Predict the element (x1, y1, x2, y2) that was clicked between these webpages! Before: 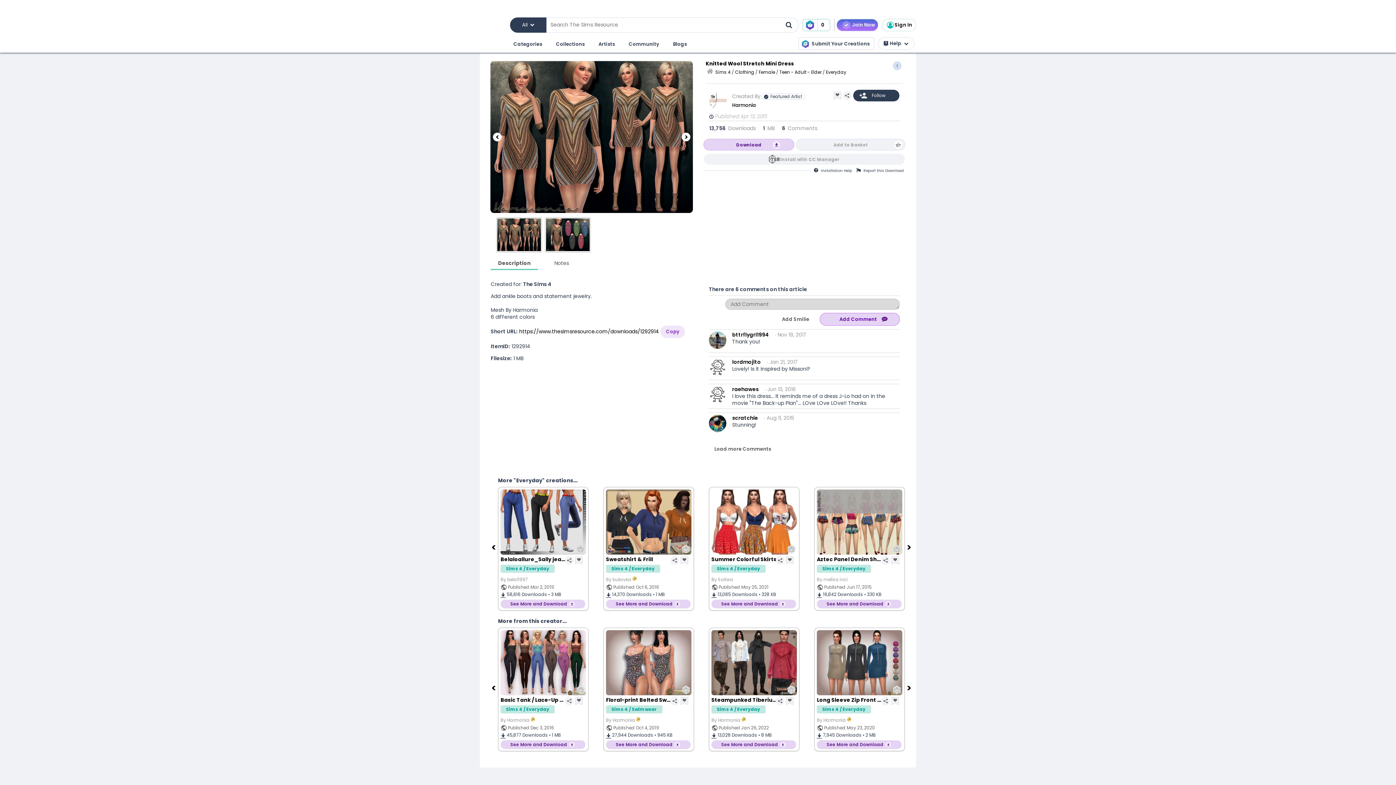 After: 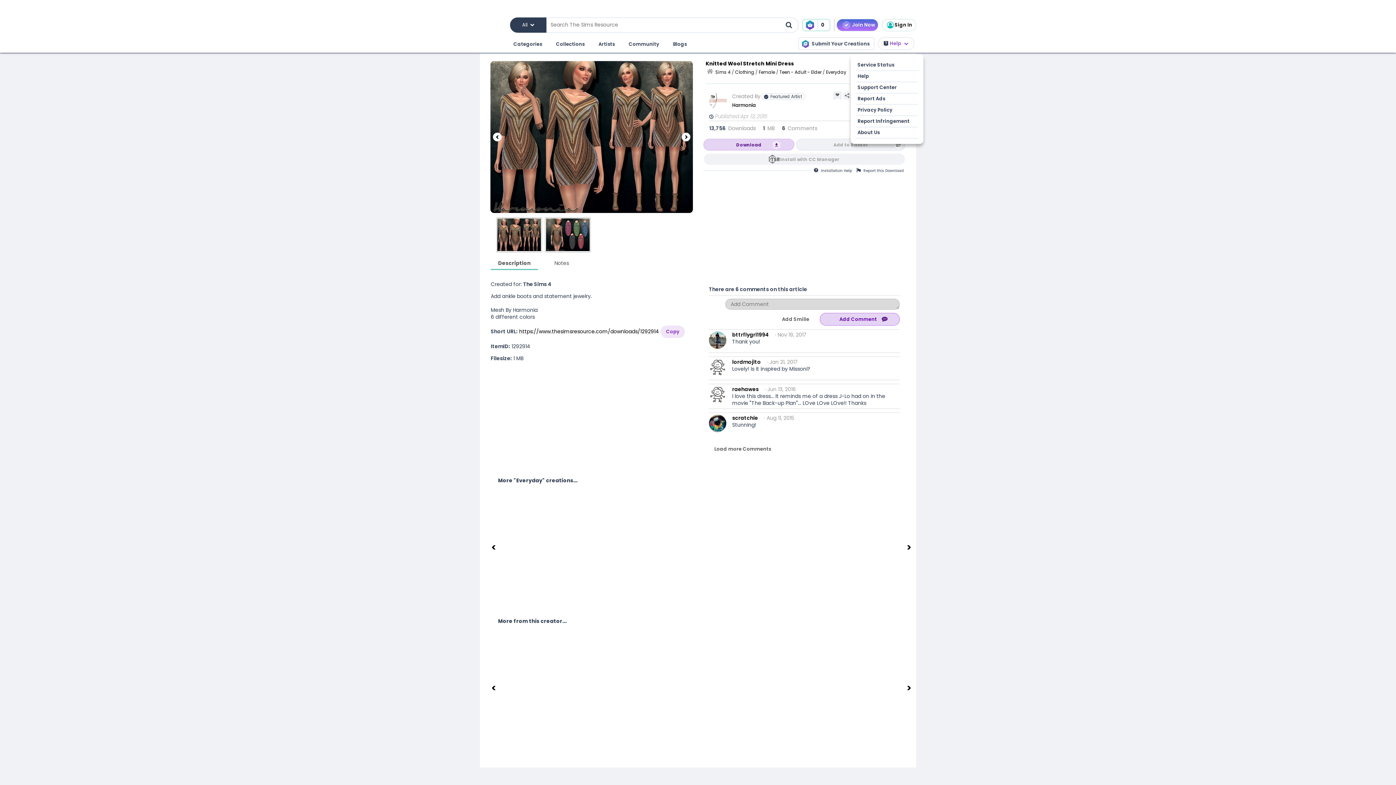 Action: bbox: (878, 37, 914, 49) label: Help